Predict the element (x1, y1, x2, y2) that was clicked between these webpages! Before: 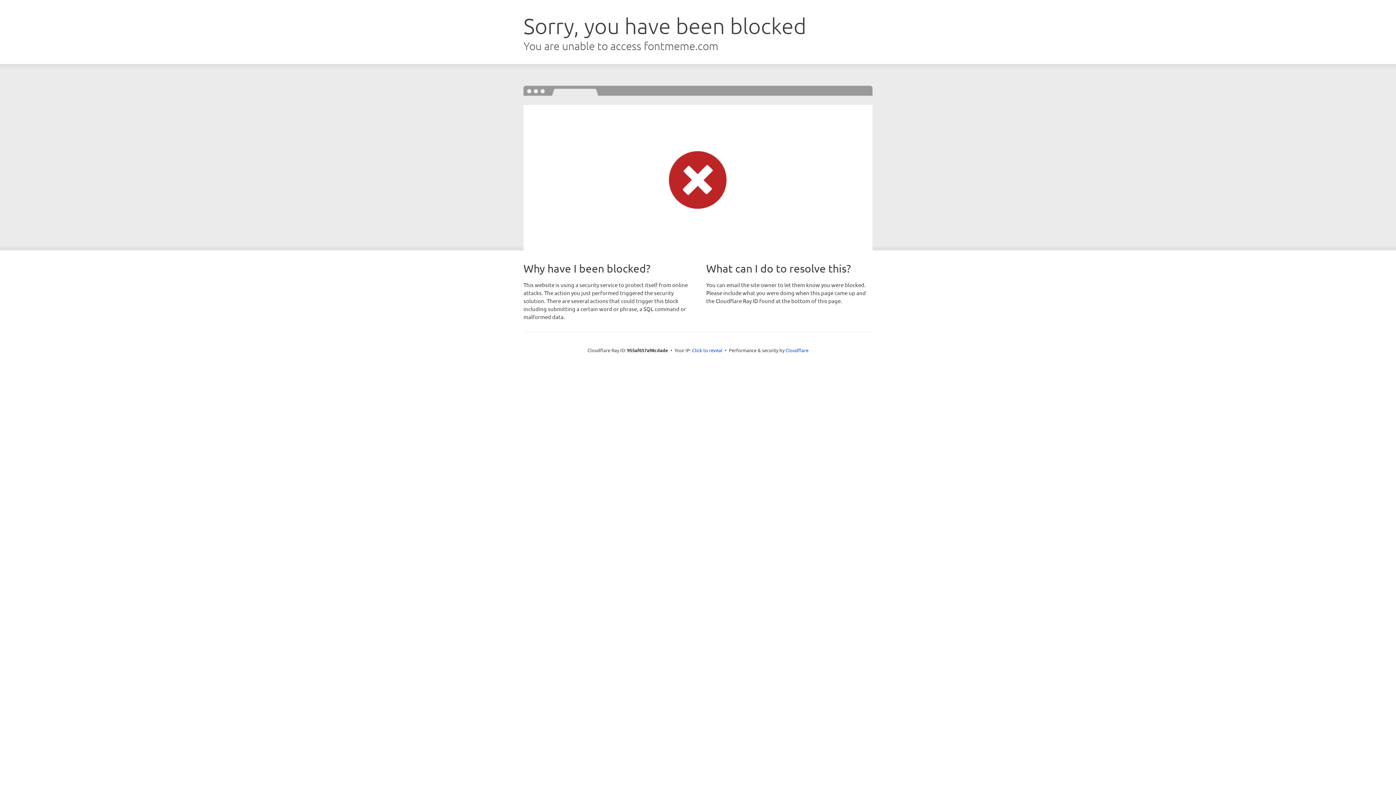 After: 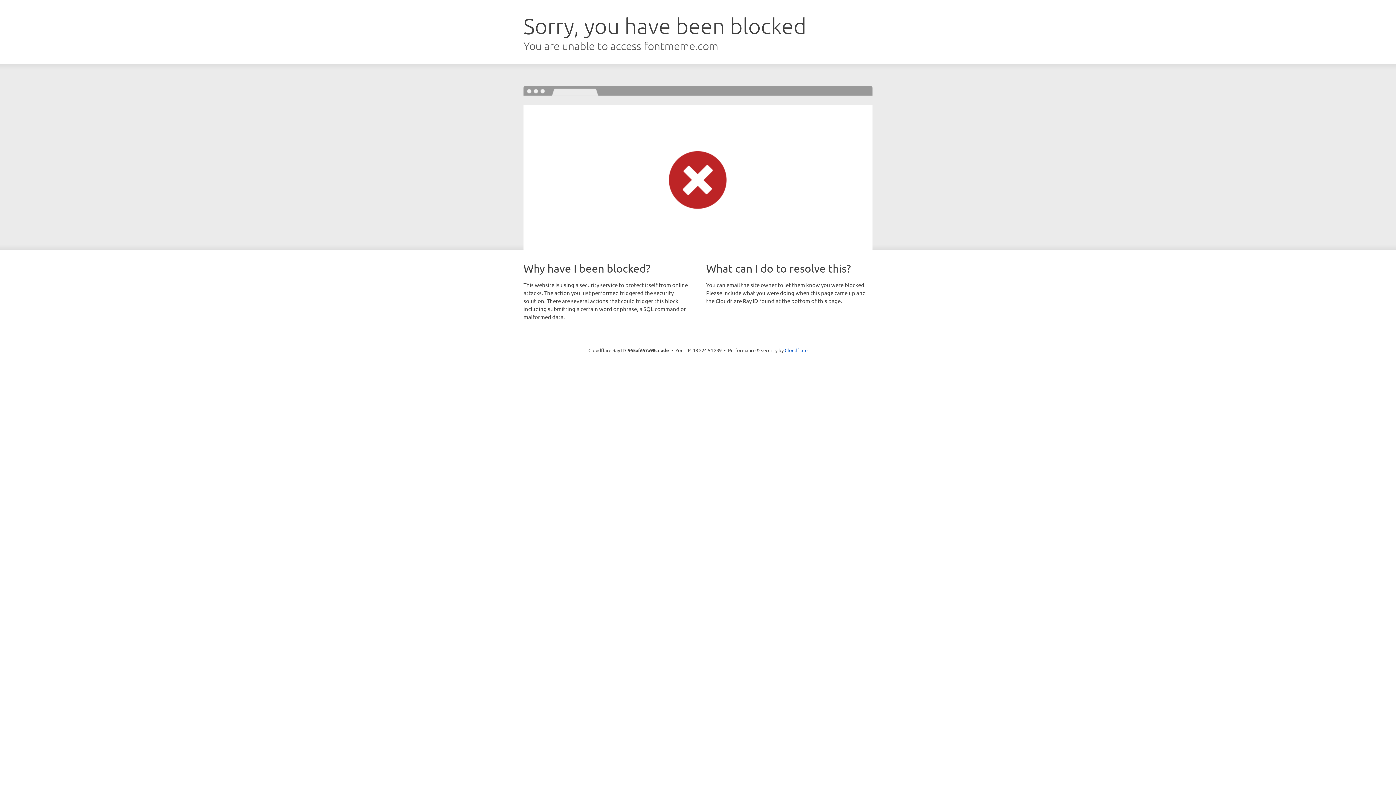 Action: bbox: (692, 346, 722, 353) label: Click to reveal